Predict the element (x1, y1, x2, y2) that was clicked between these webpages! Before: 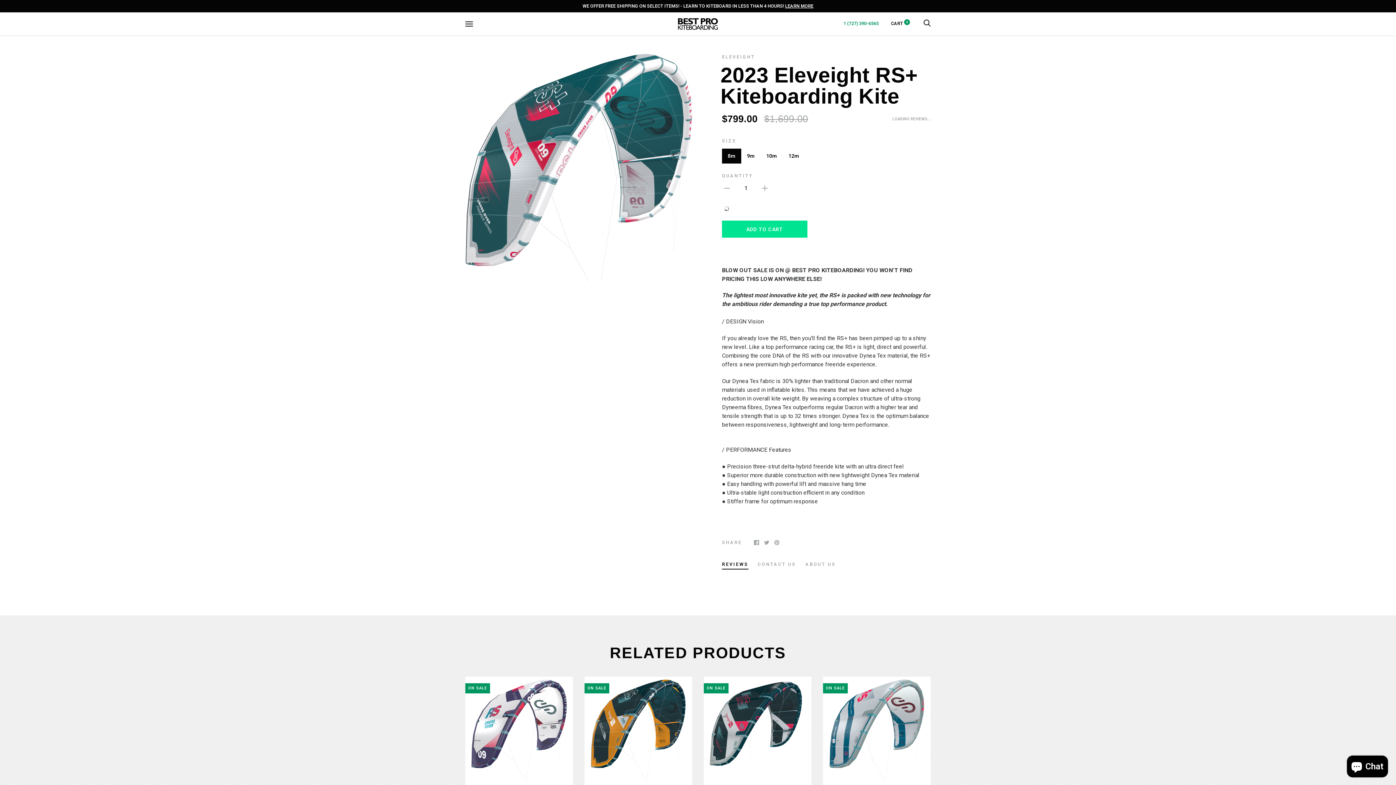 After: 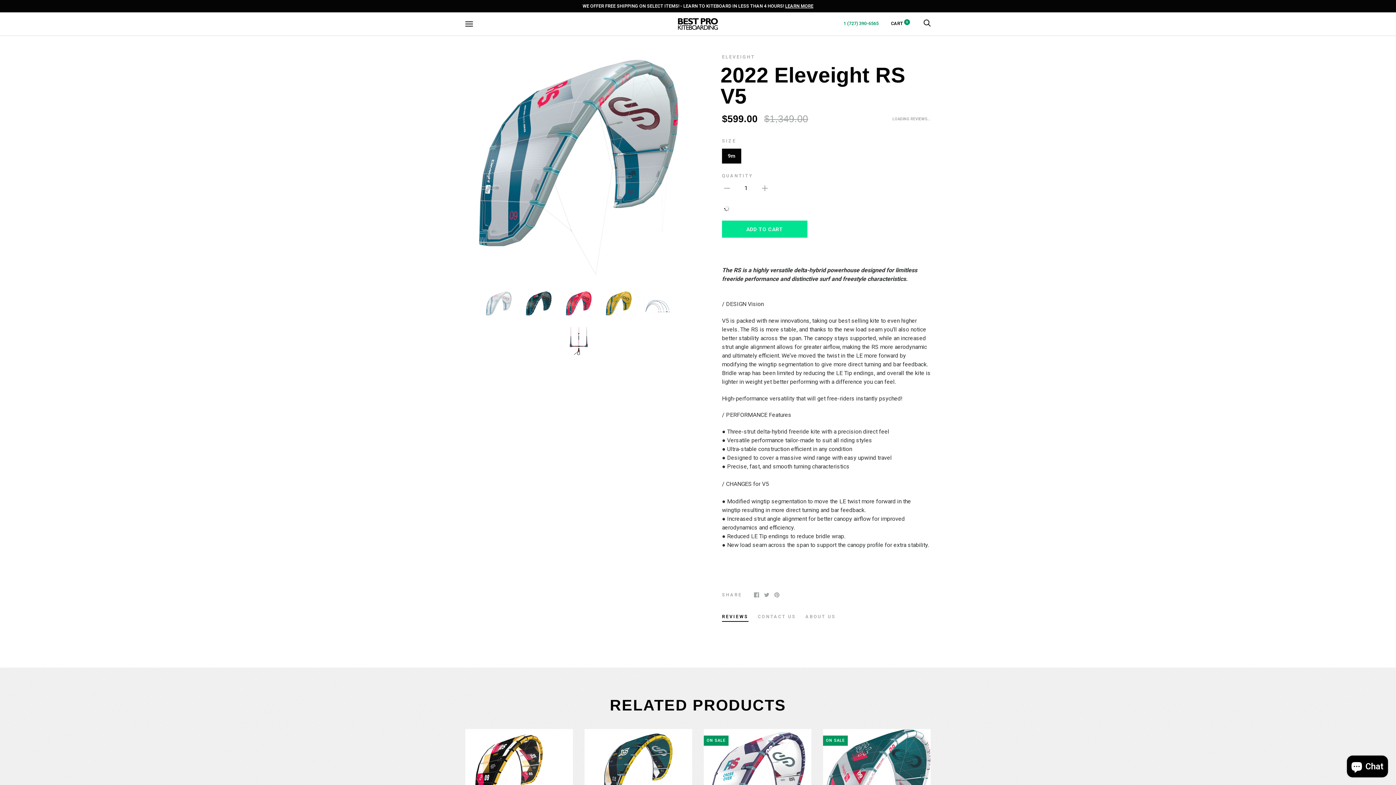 Action: bbox: (823, 677, 930, 784)